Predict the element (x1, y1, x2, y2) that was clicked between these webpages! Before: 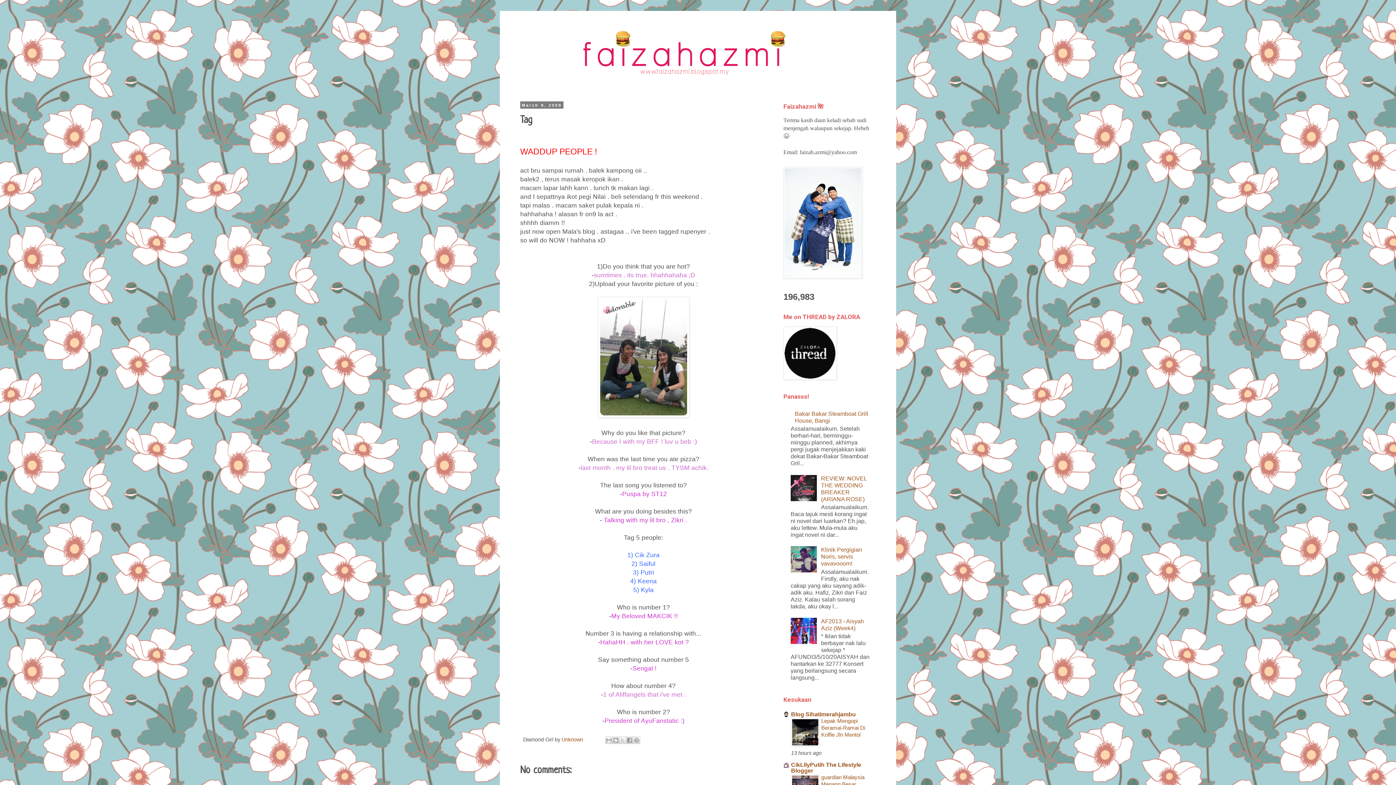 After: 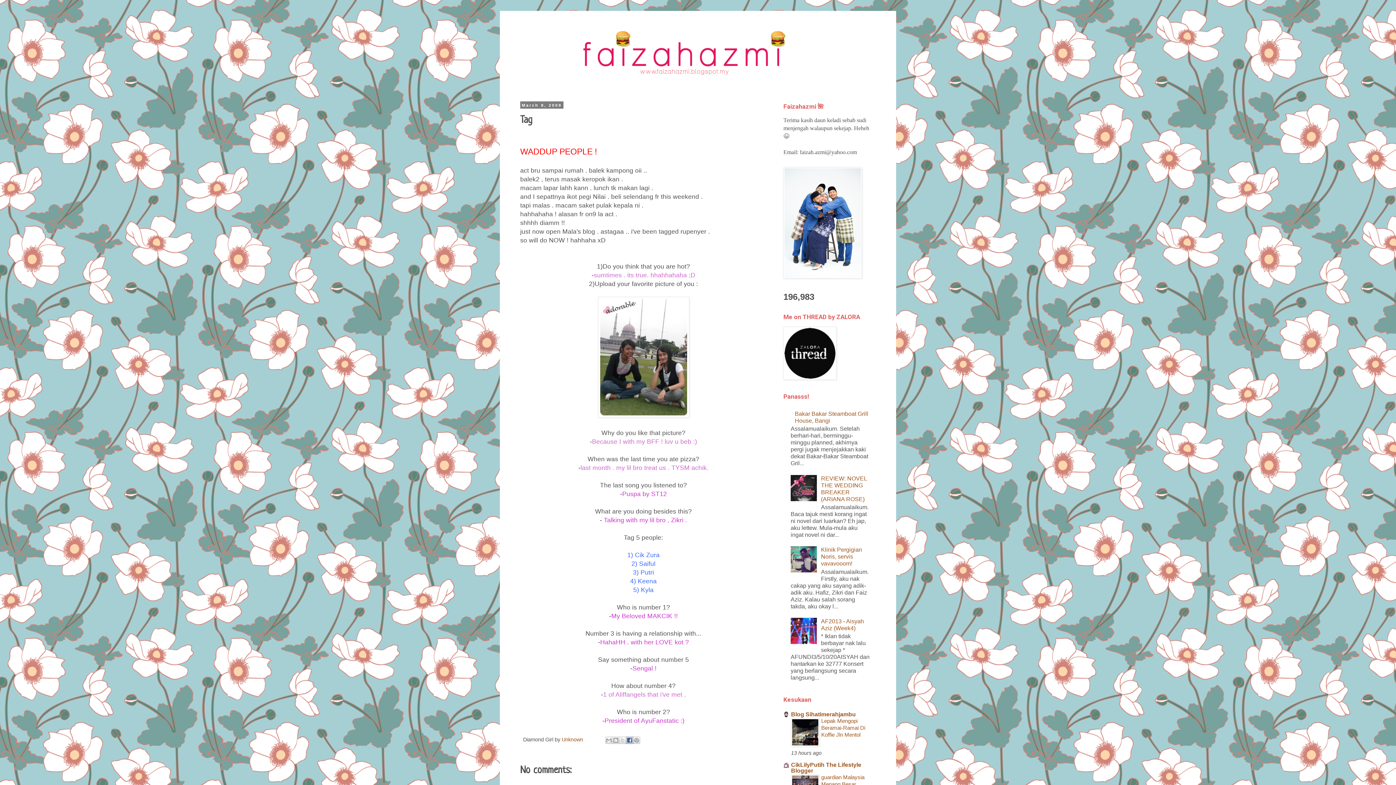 Action: label: Share to Facebook bbox: (626, 737, 633, 744)